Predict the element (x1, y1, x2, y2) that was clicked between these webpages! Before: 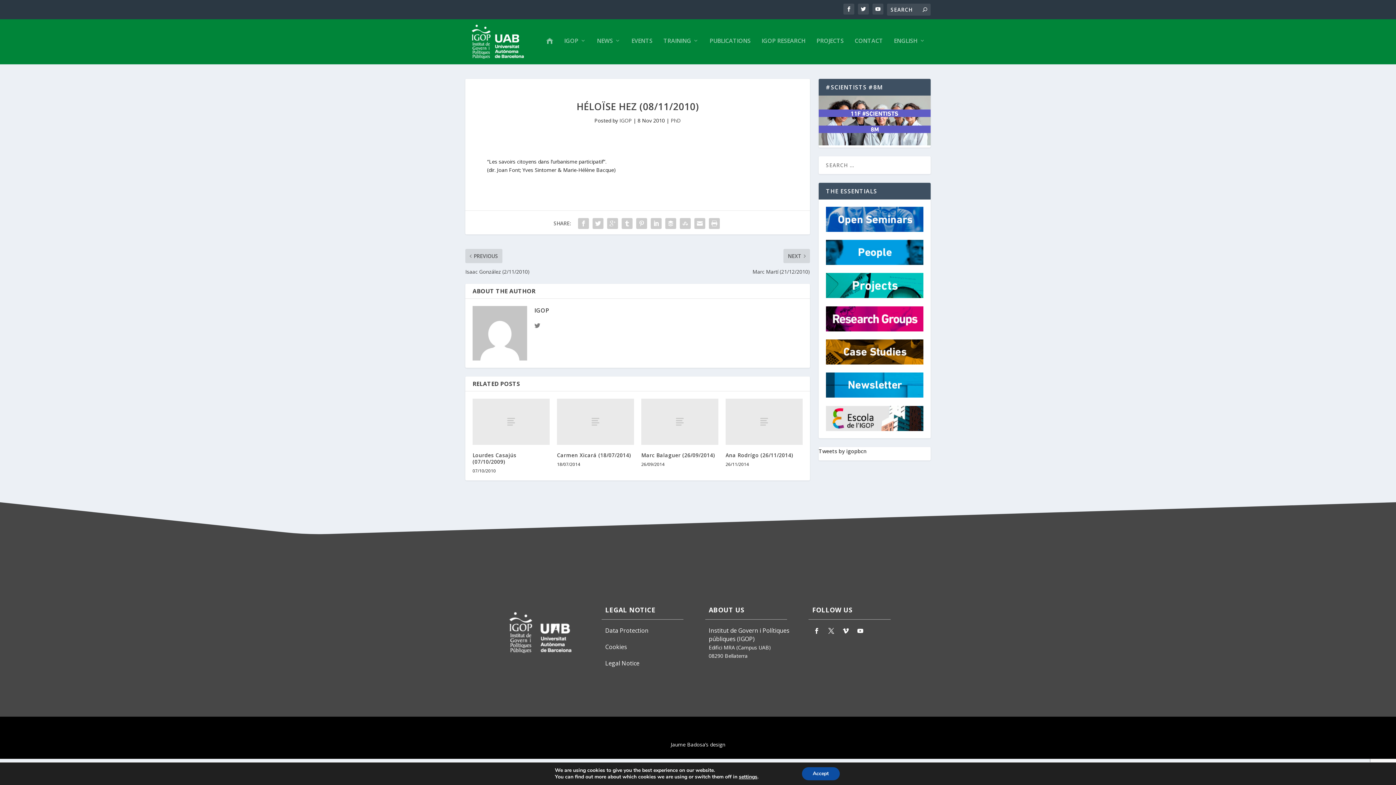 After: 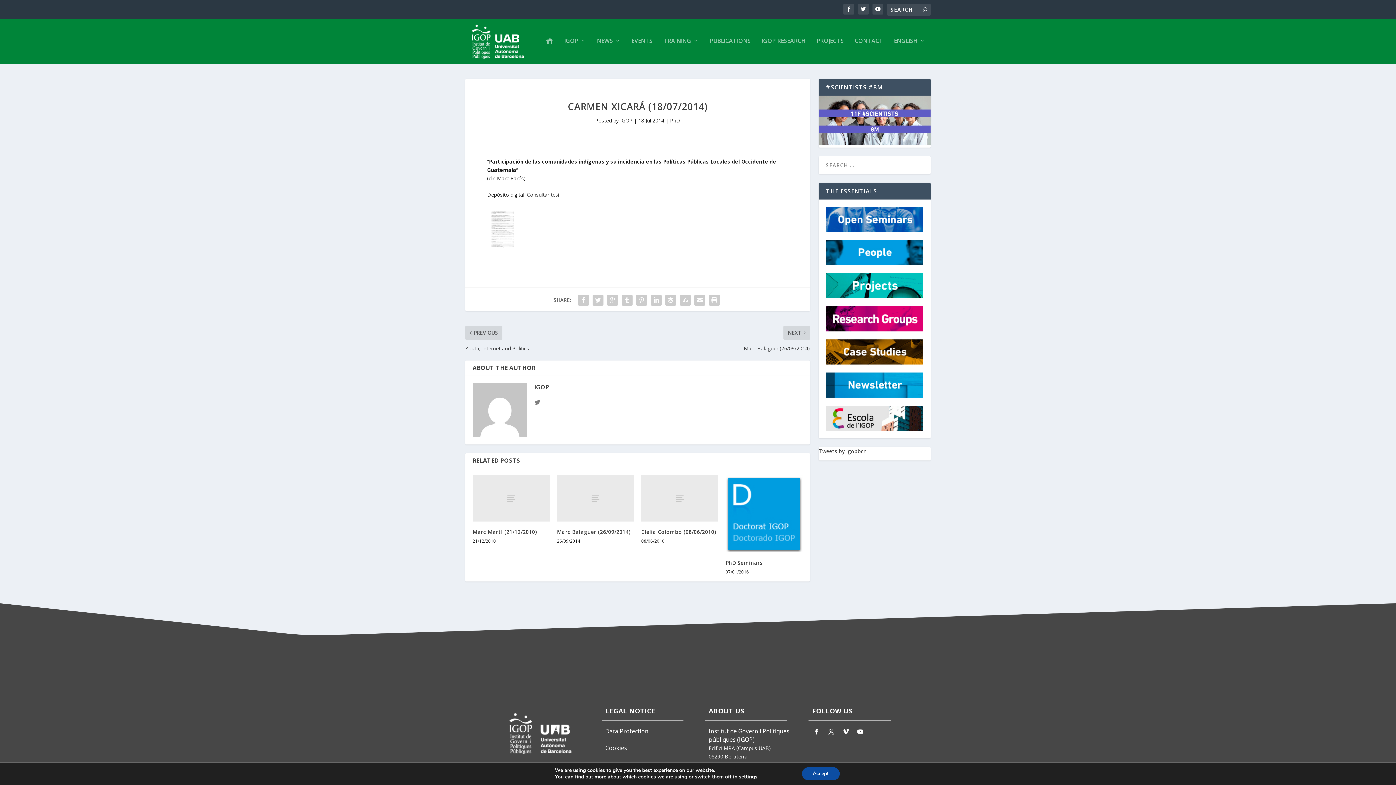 Action: bbox: (557, 398, 634, 445)